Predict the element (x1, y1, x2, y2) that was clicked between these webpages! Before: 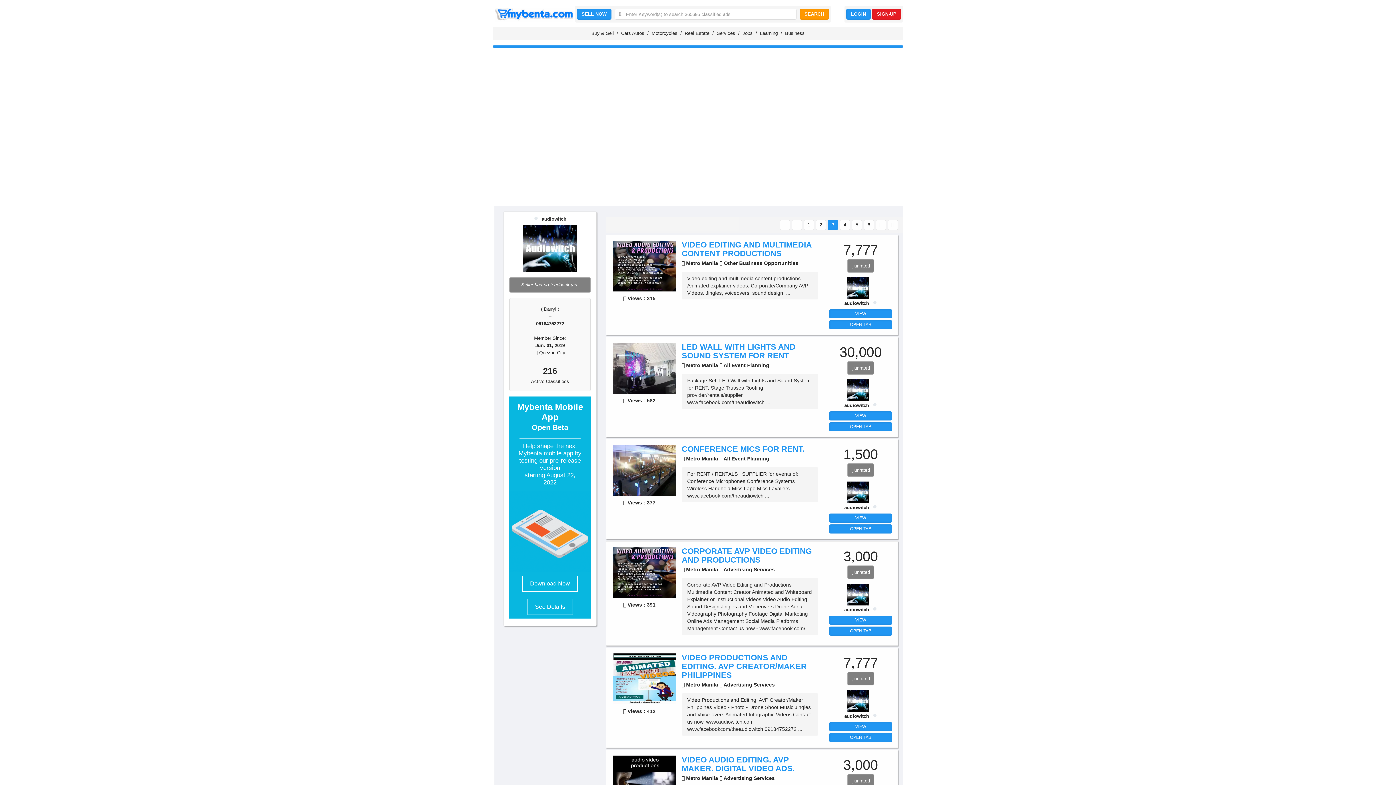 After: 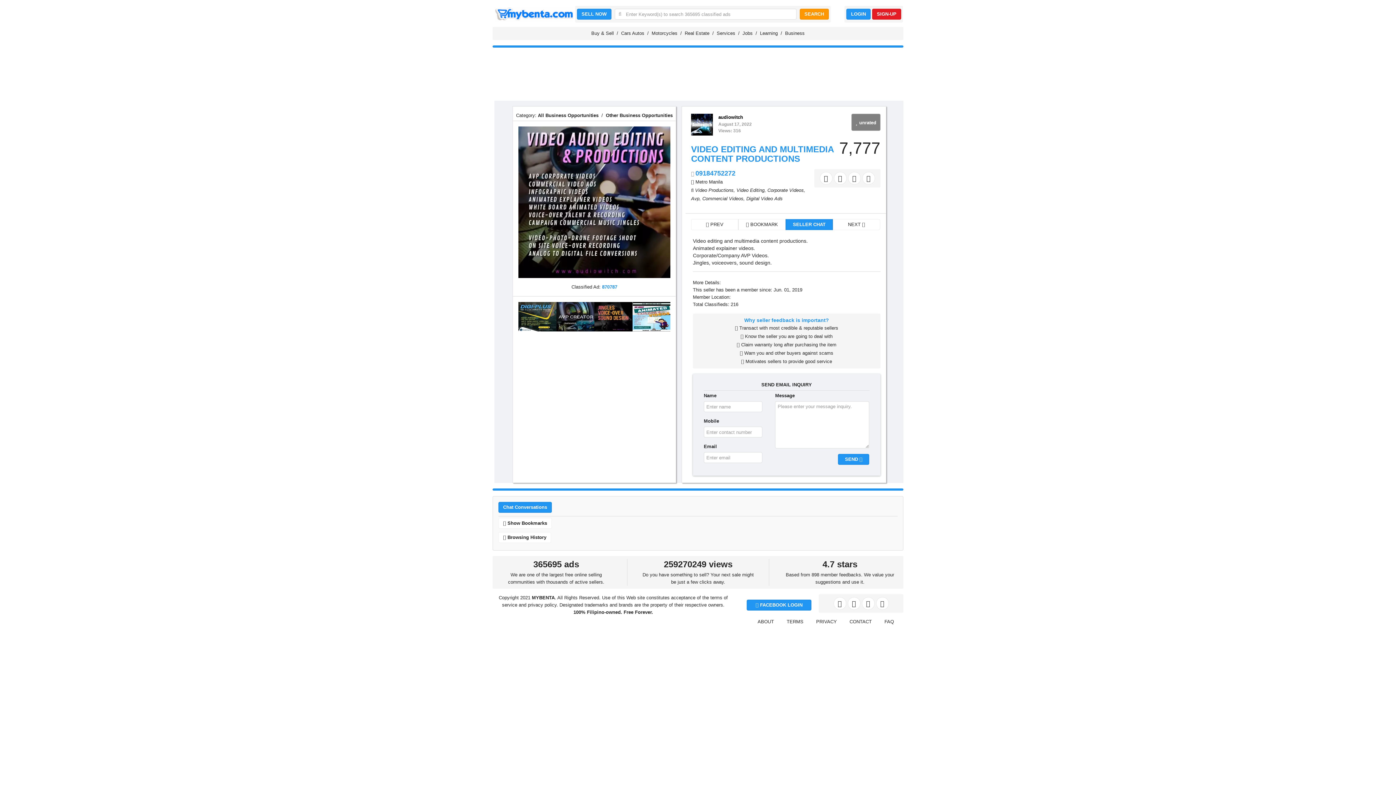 Action: bbox: (608, 263, 676, 269)